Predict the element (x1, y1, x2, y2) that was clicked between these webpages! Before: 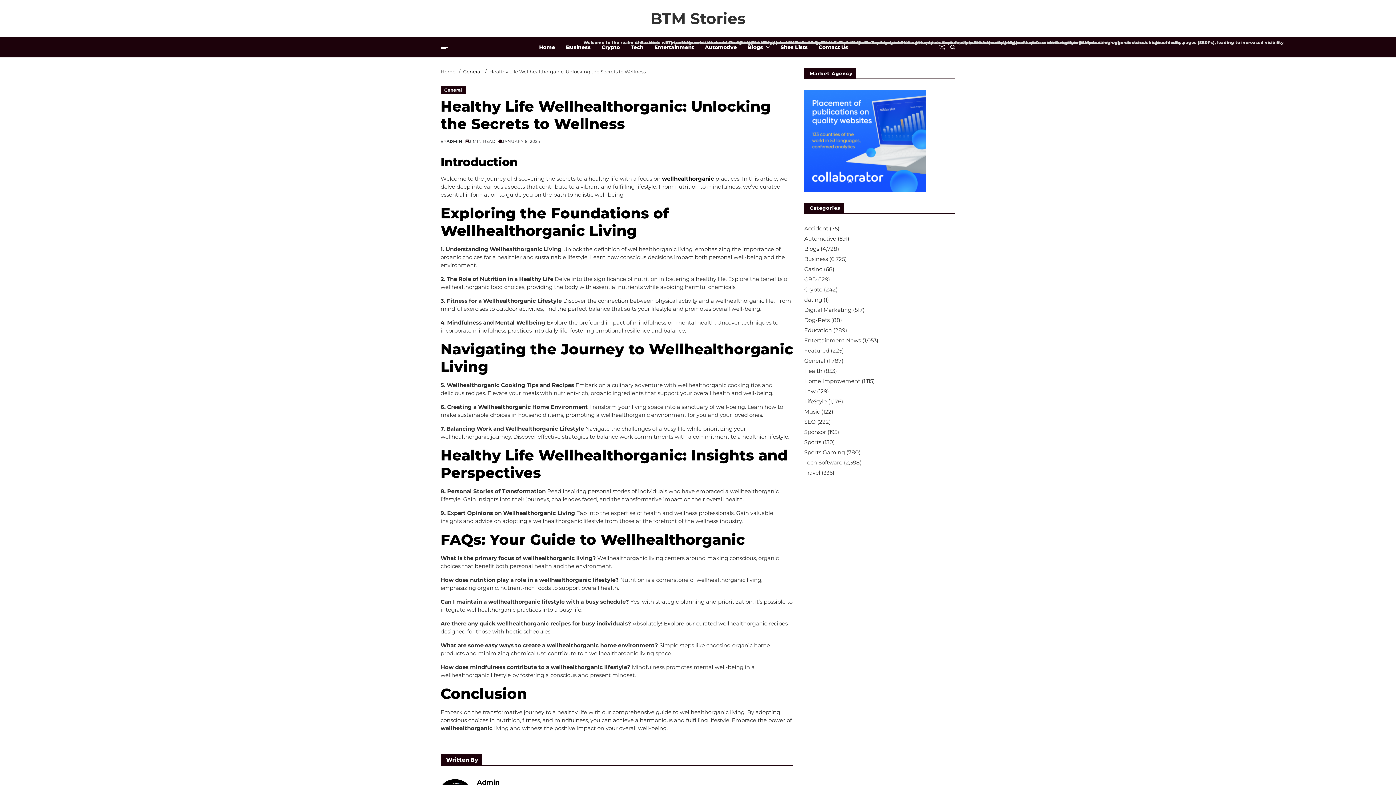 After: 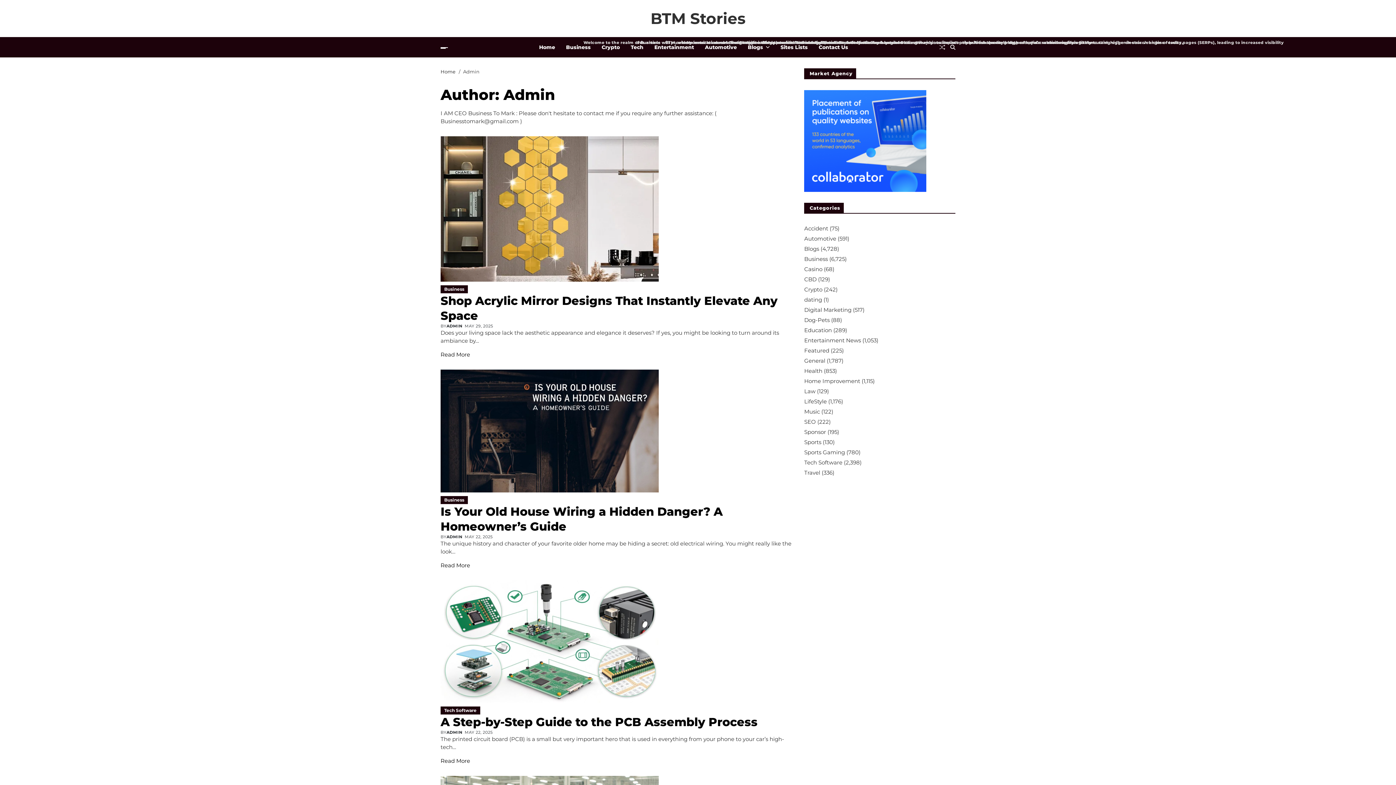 Action: bbox: (477, 778, 499, 786) label: Admin